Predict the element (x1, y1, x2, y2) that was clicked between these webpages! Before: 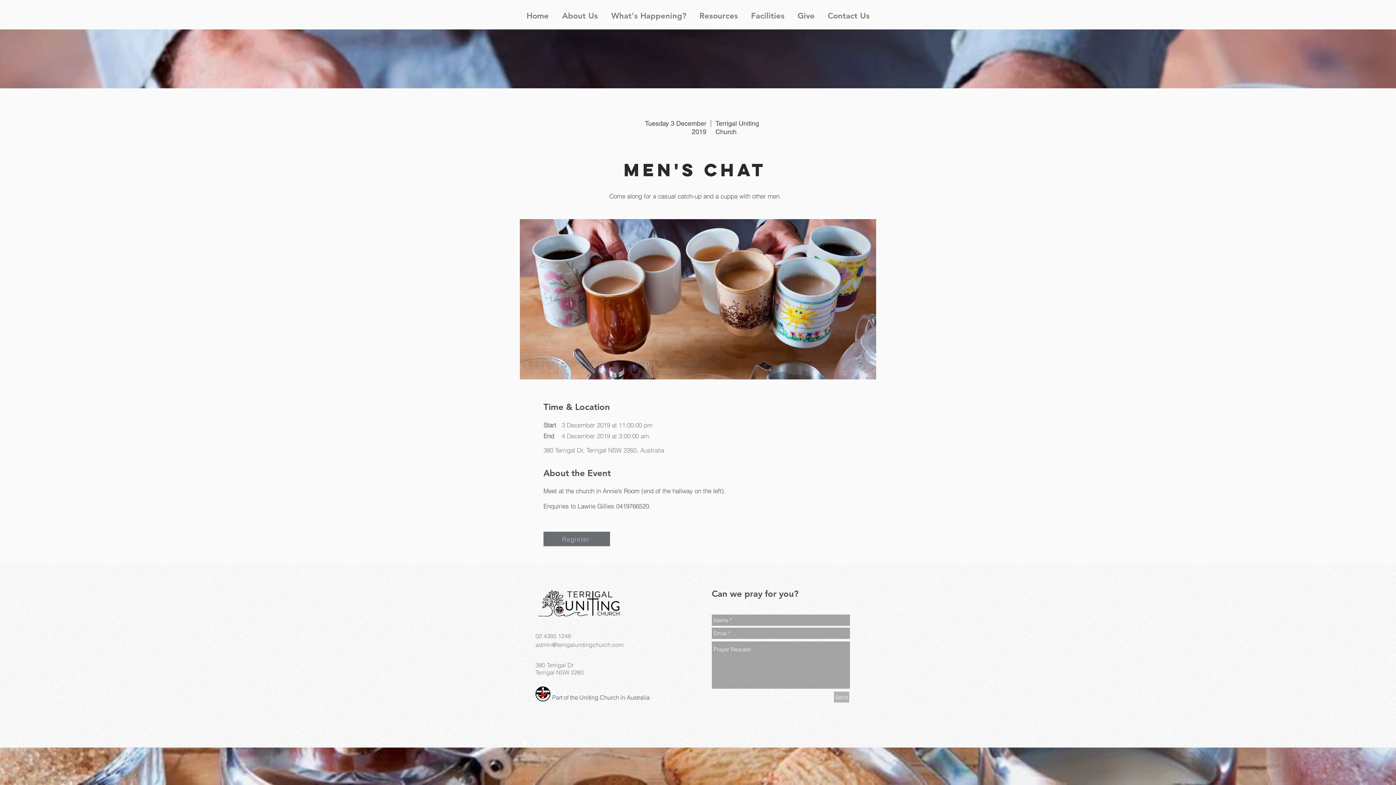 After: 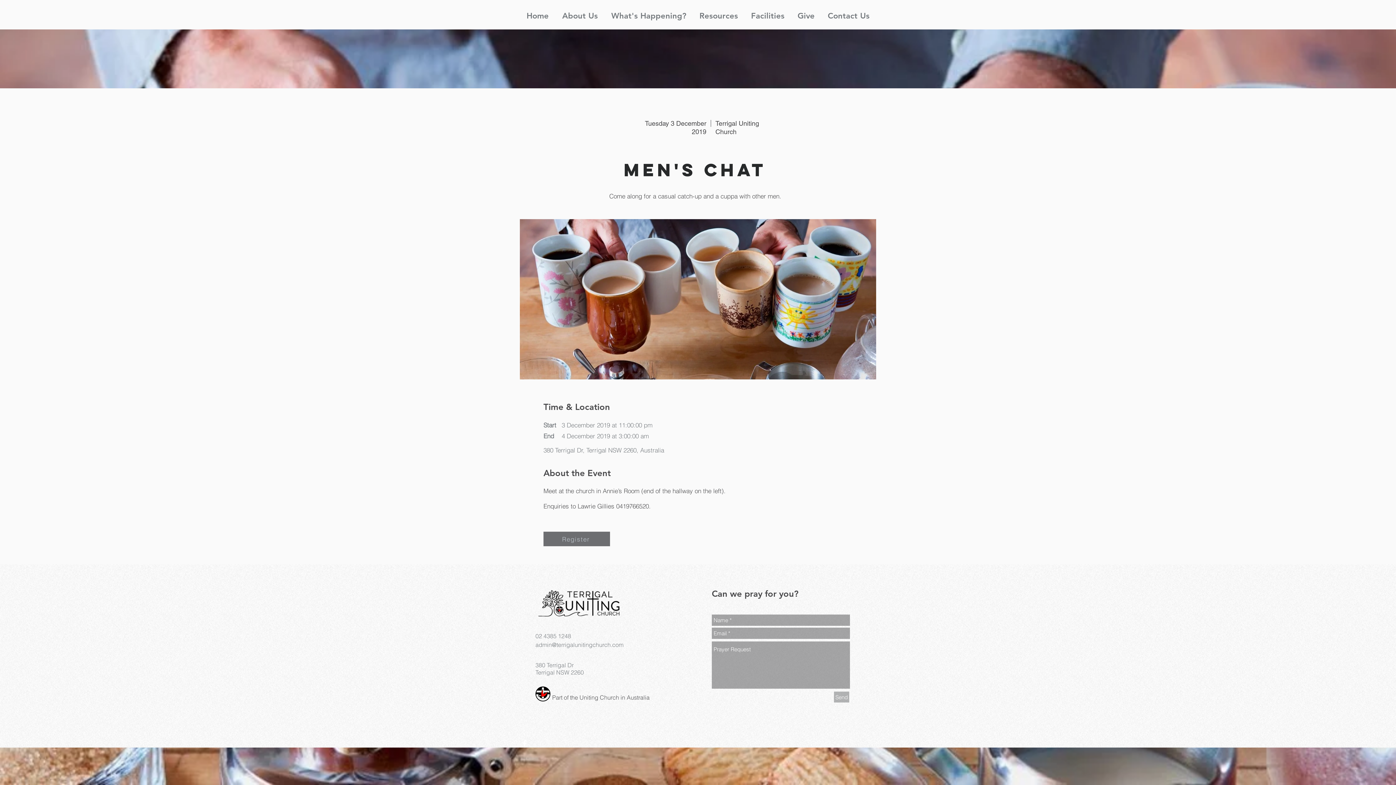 Action: bbox: (693, 1, 744, 23) label: Resources